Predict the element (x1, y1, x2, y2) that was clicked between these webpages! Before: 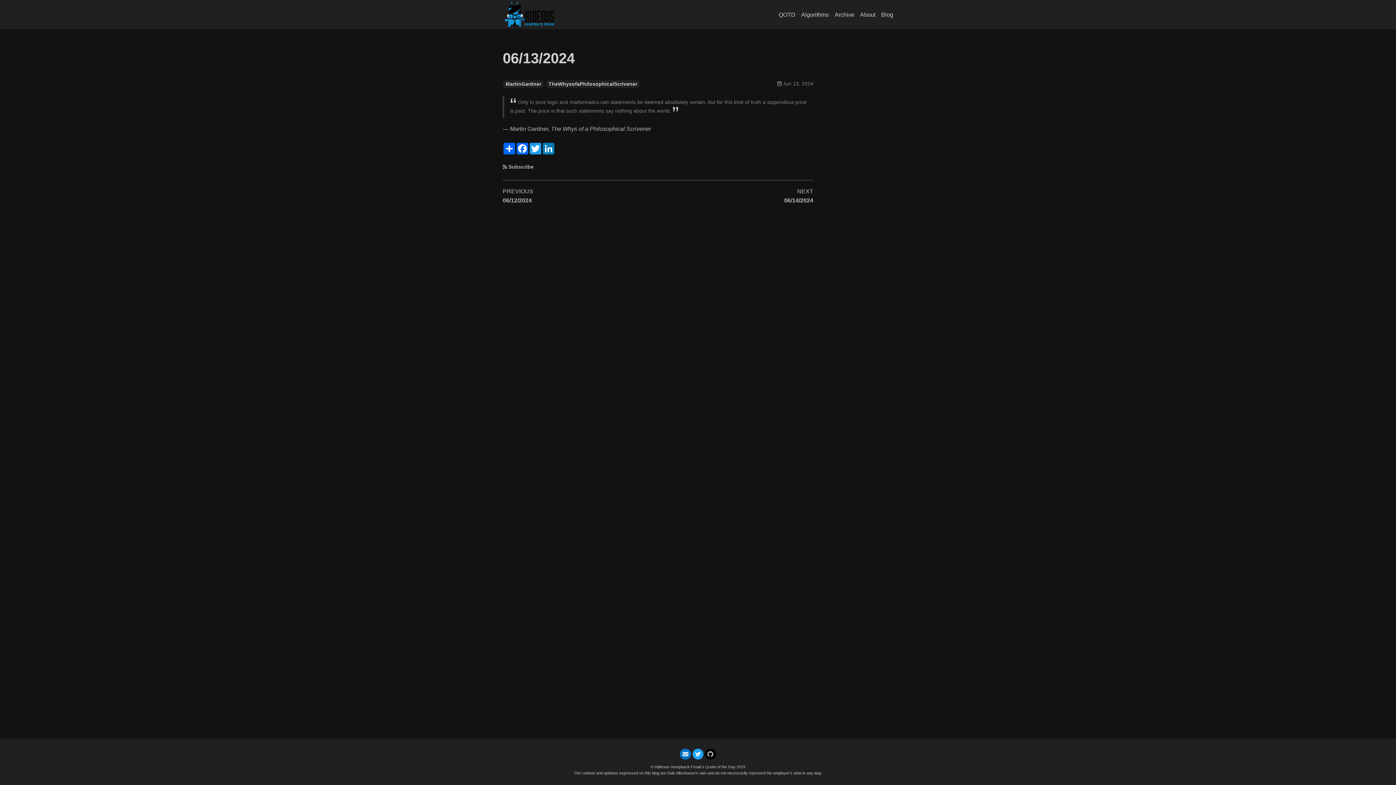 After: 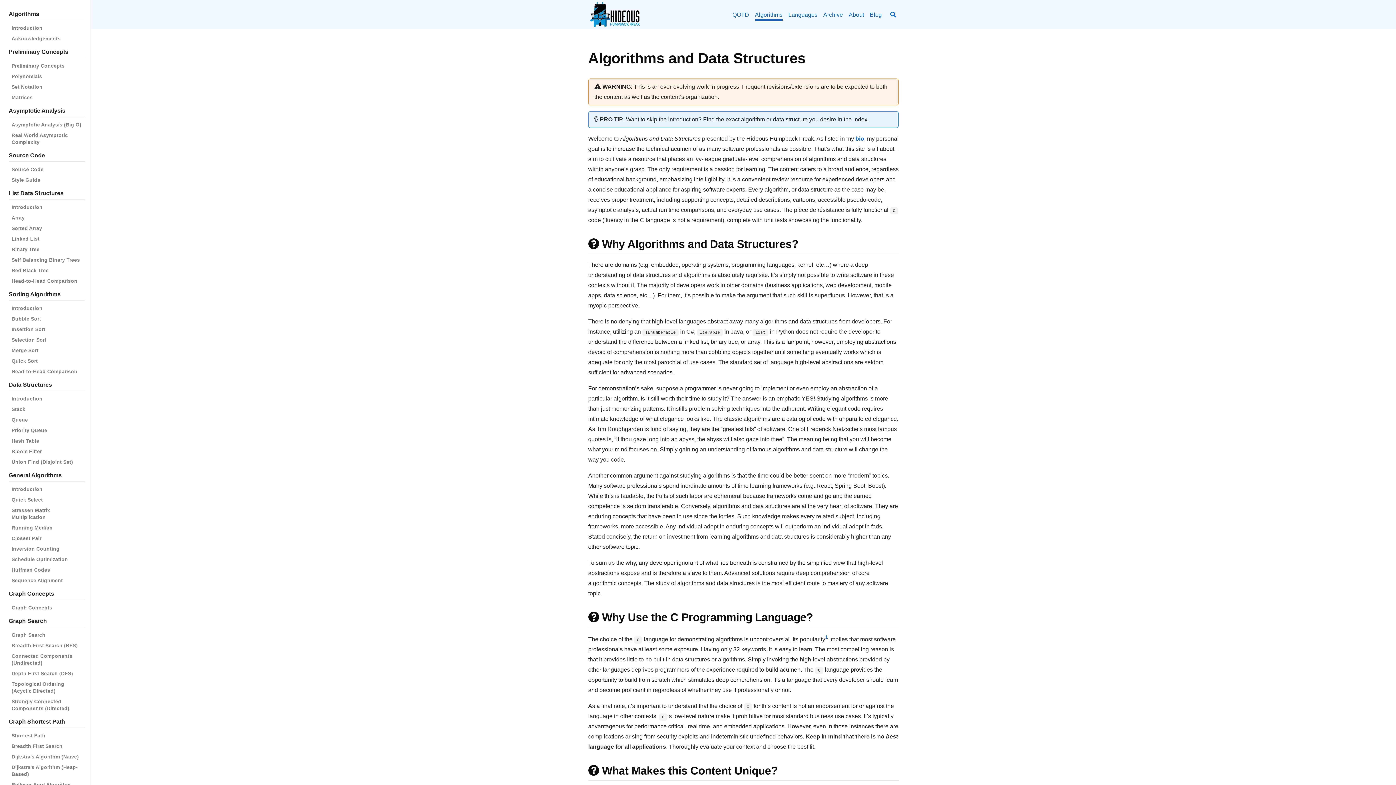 Action: label: Algorithms bbox: (801, 11, 829, 17)